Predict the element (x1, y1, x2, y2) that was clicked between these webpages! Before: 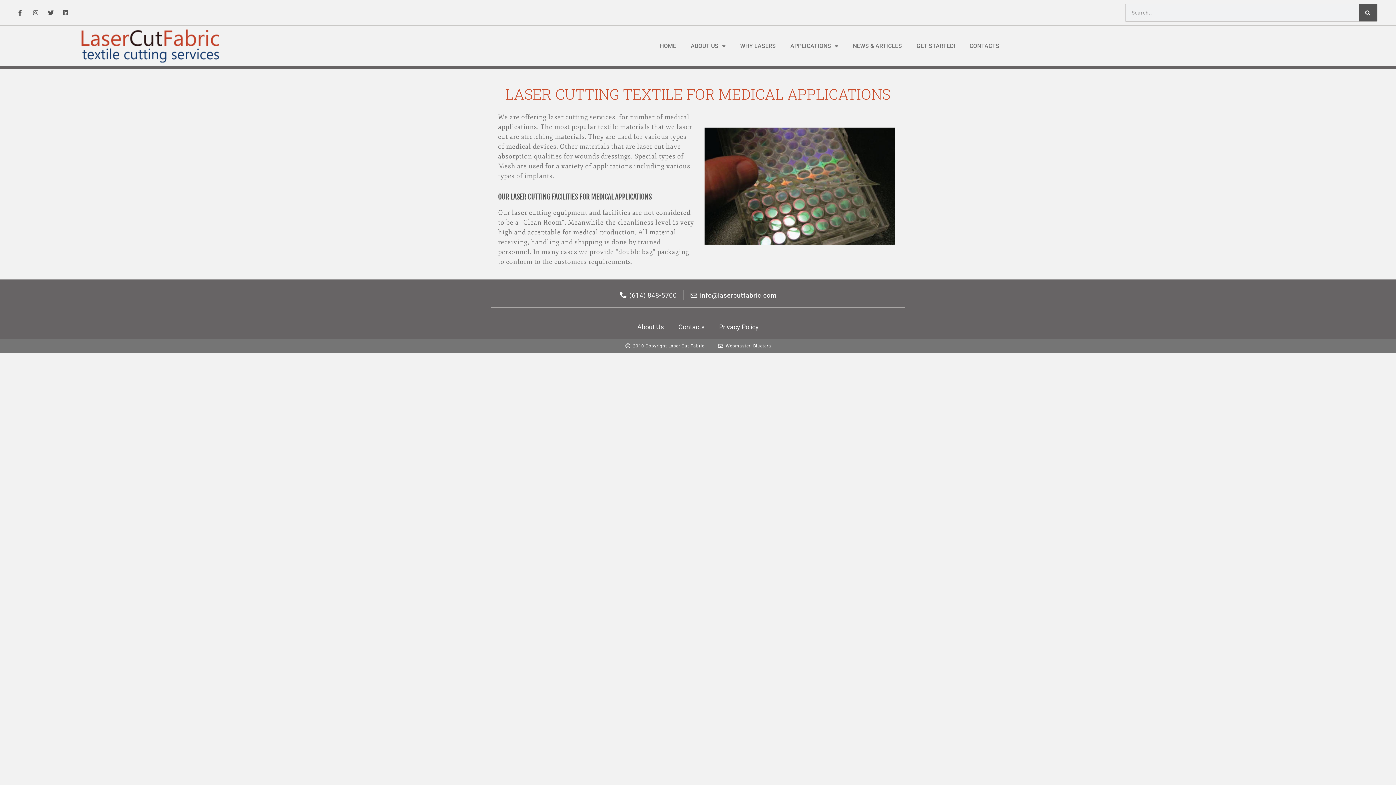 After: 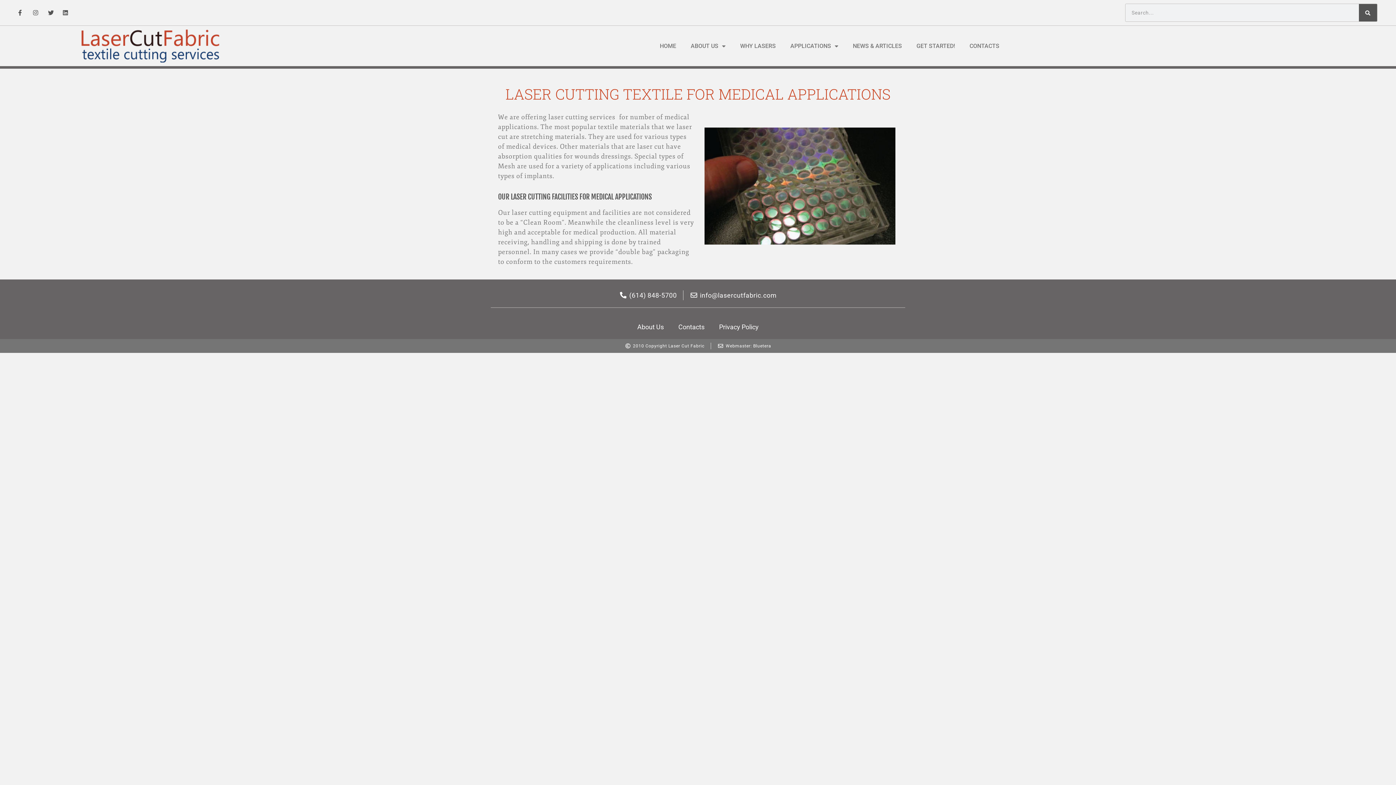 Action: bbox: (62, 9, 72, 15)